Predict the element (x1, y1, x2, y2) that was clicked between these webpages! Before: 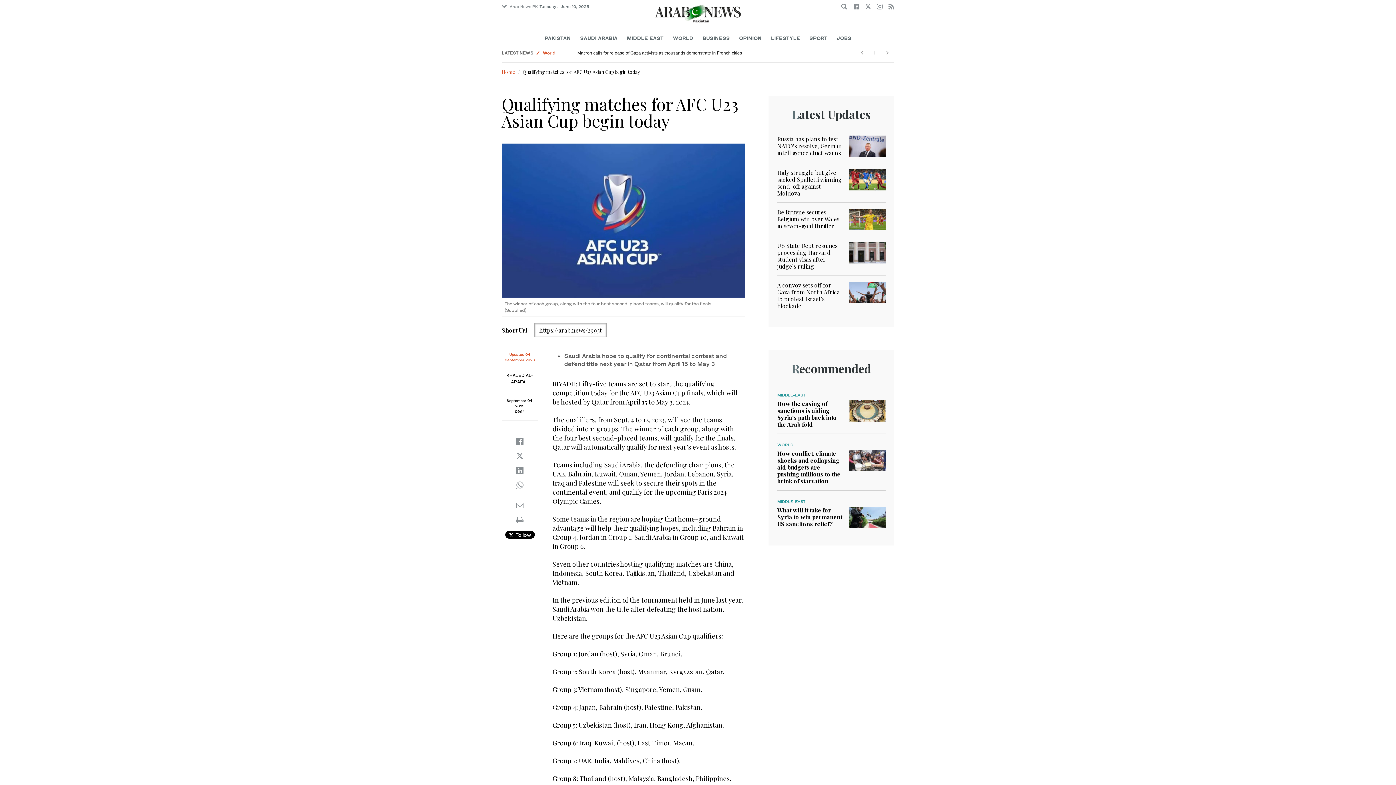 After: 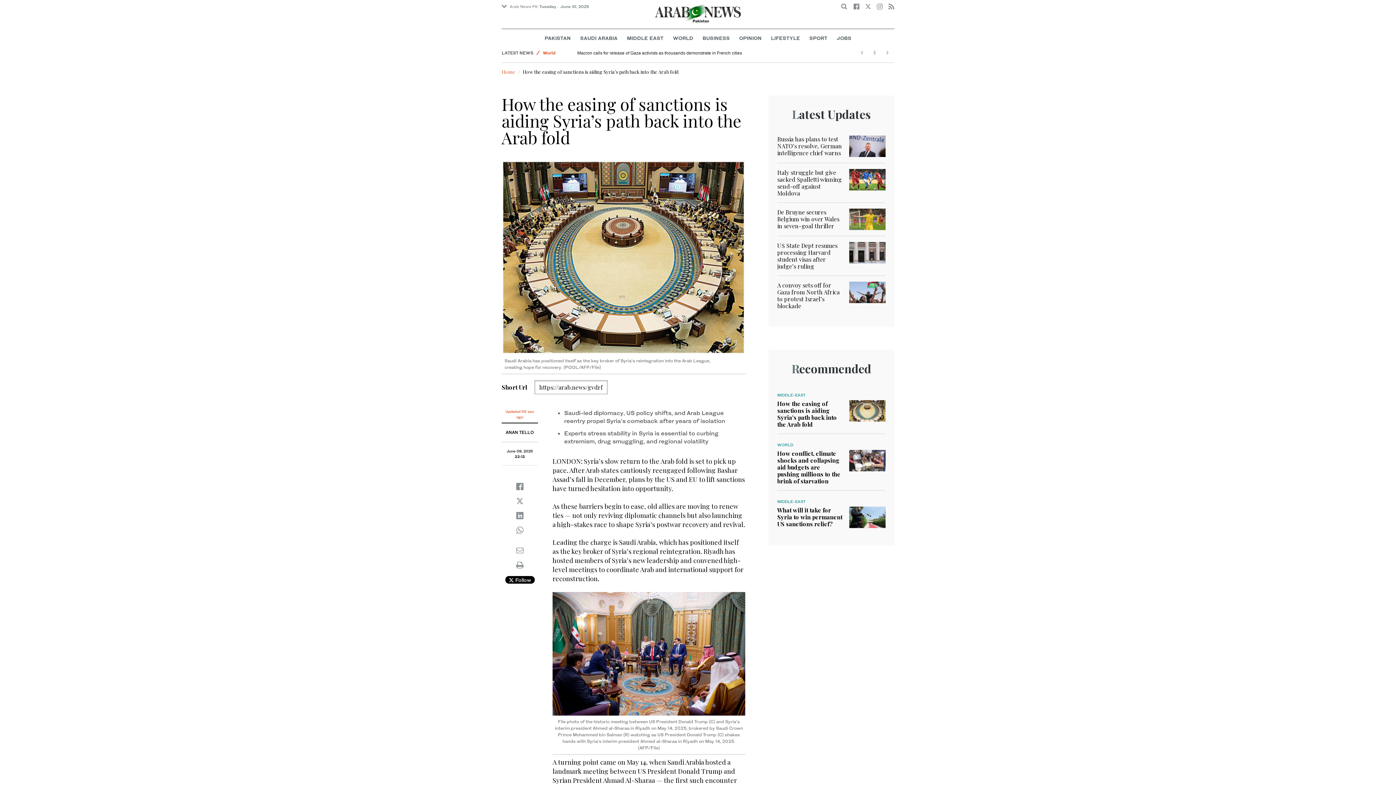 Action: bbox: (849, 406, 885, 414)